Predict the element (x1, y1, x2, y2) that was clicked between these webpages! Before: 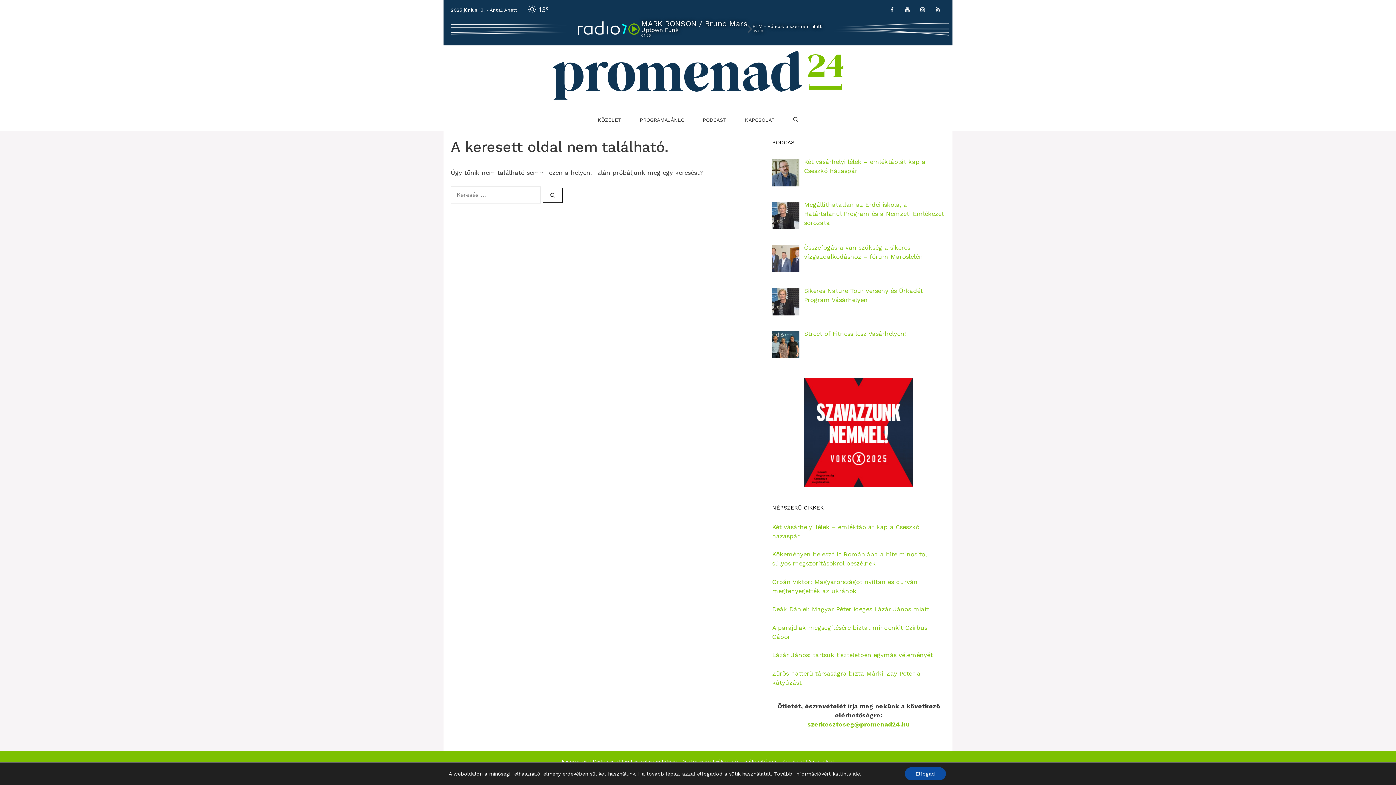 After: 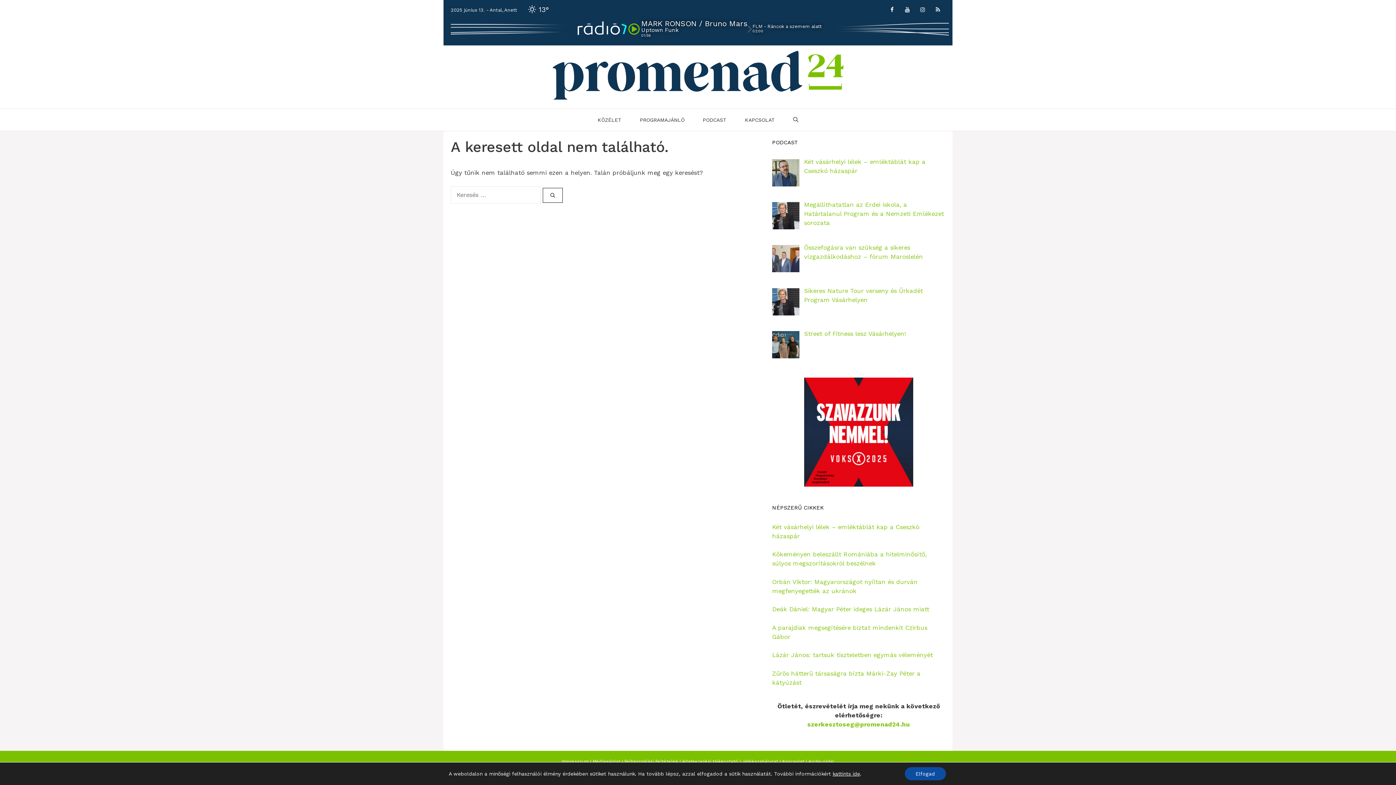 Action: bbox: (916, 3, 929, 16) label: Instagram